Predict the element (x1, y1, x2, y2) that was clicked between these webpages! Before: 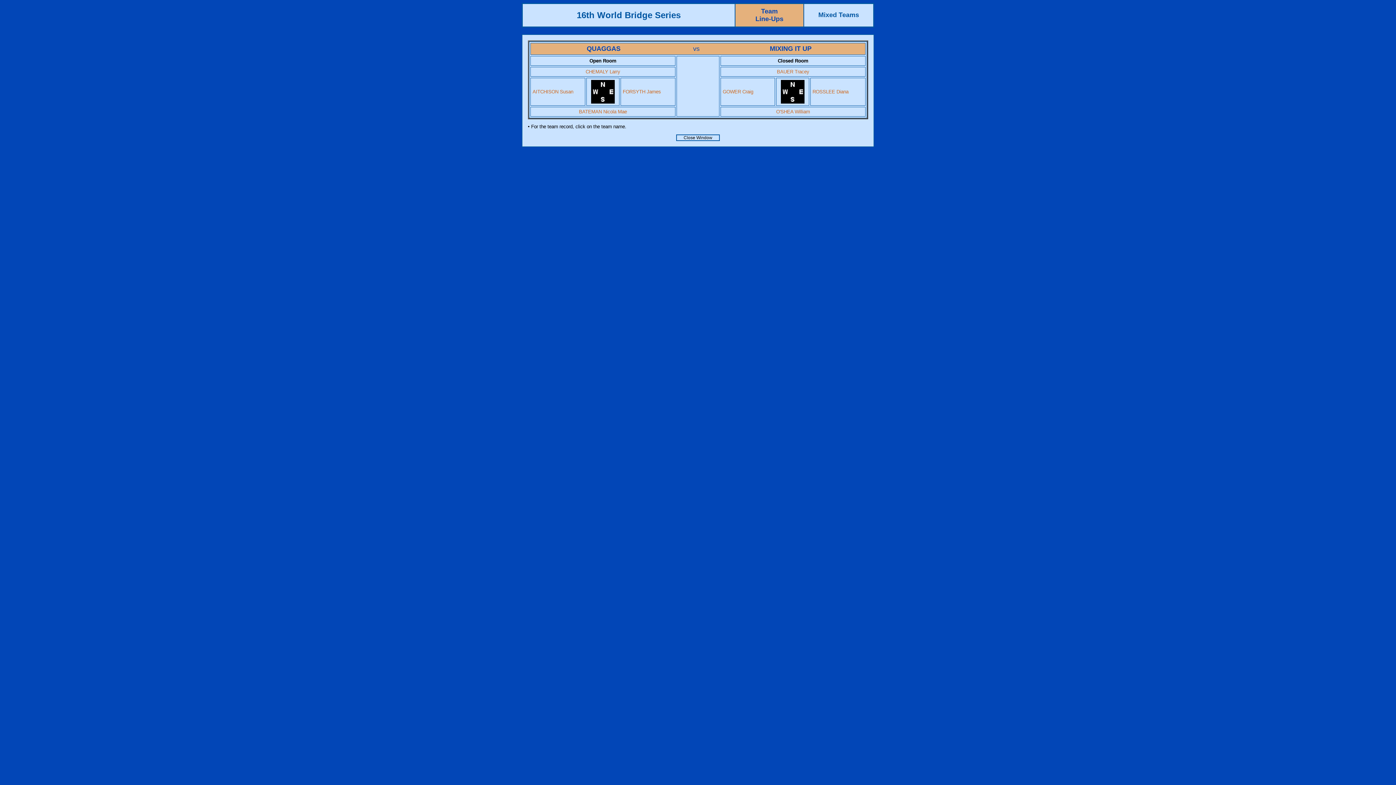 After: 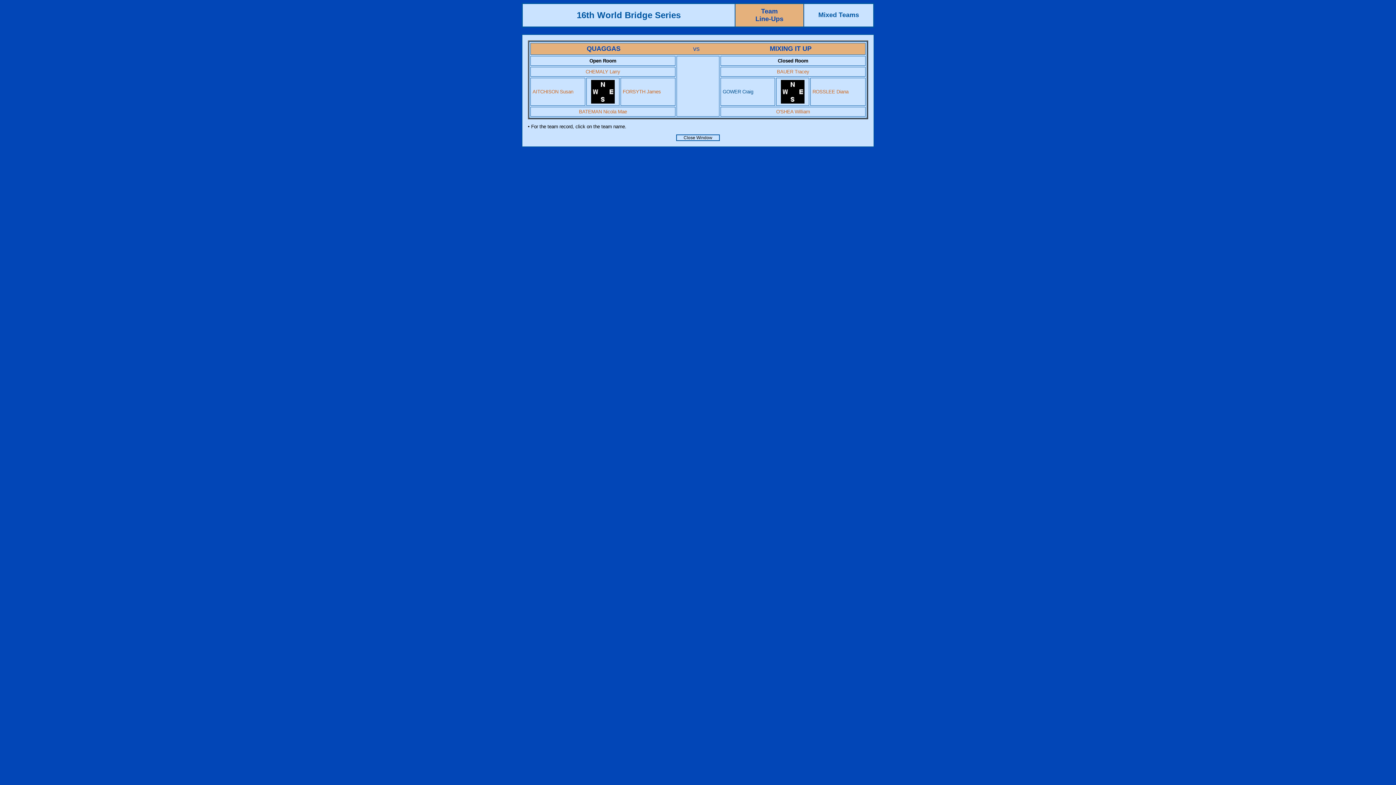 Action: label: GOWER Craig bbox: (722, 89, 753, 94)